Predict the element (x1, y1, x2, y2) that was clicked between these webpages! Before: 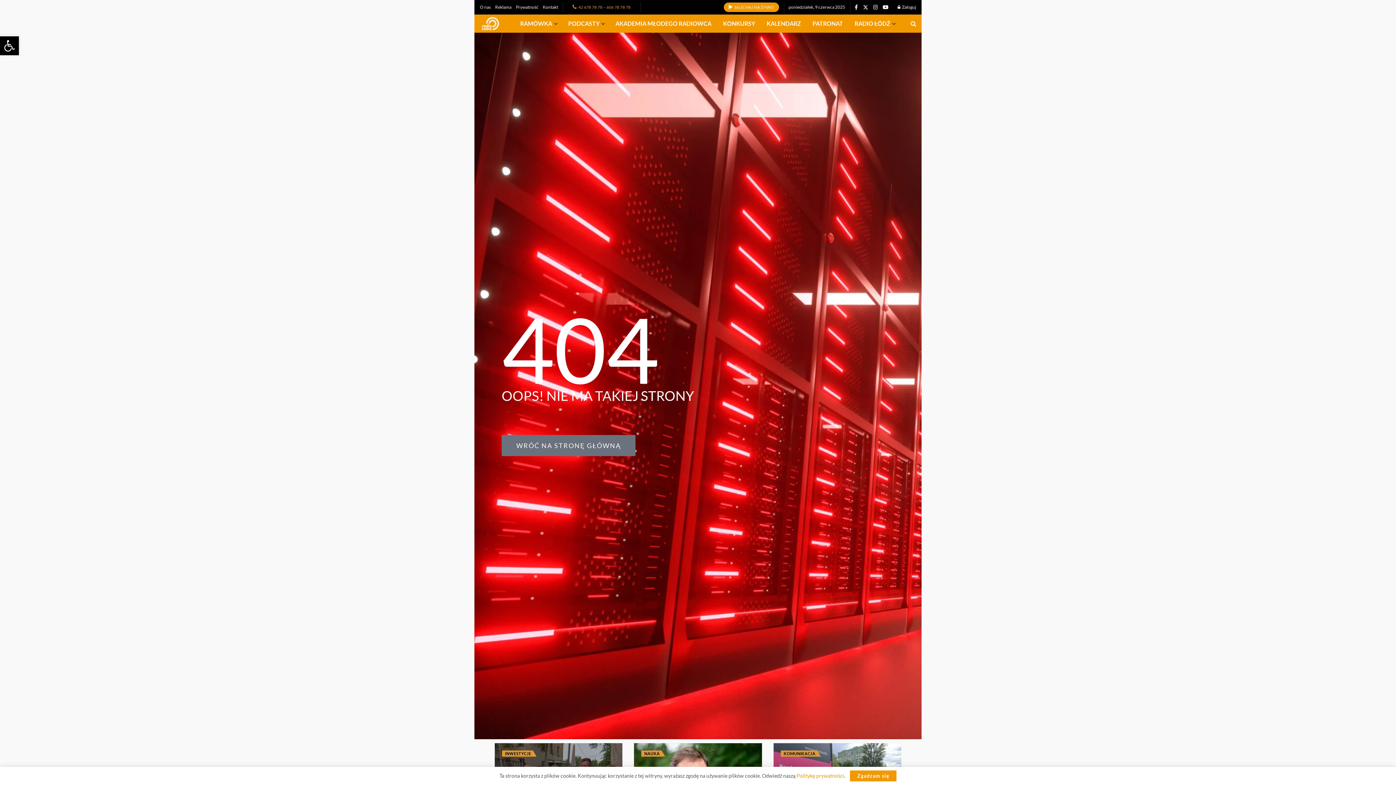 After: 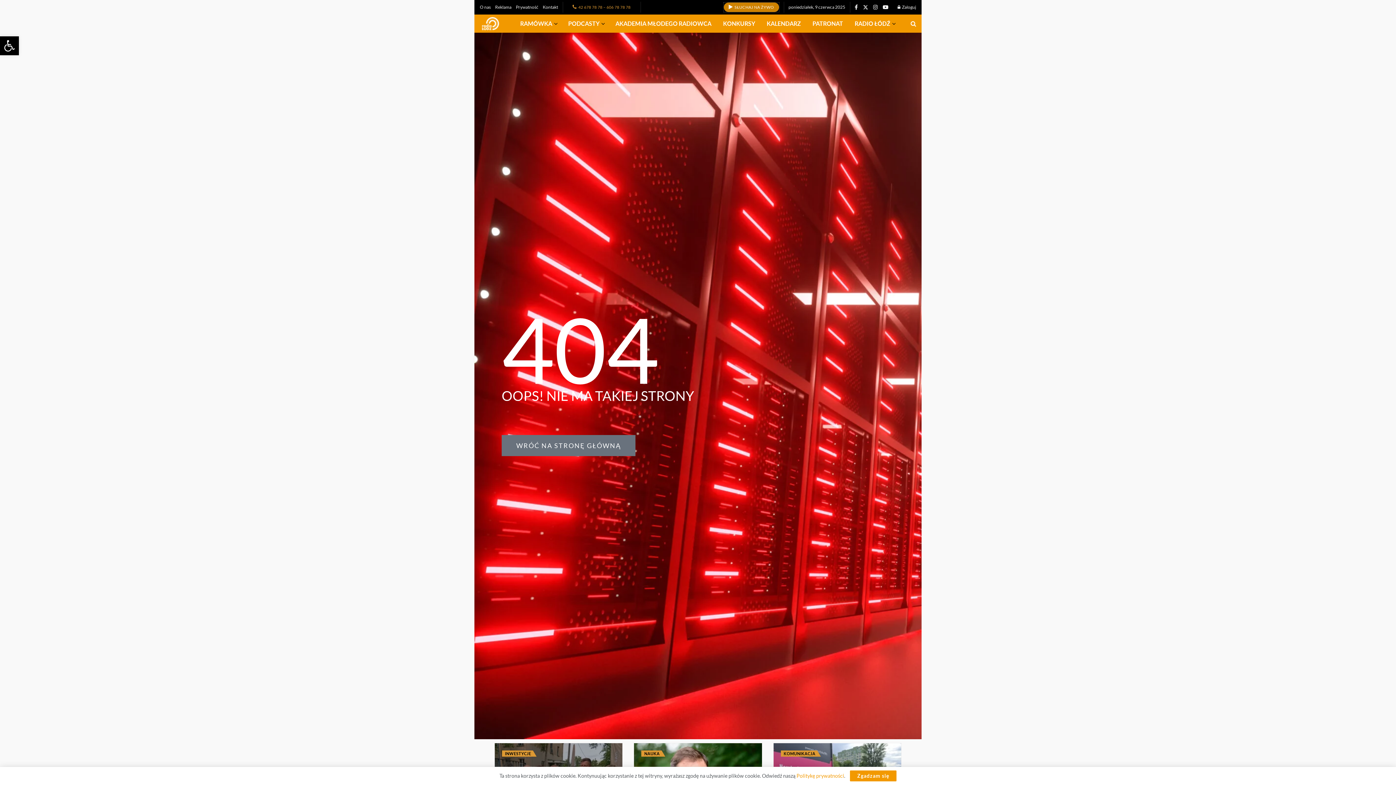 Action: bbox: (723, 2, 779, 12) label:  SŁUCHAJ NA ŻYWO